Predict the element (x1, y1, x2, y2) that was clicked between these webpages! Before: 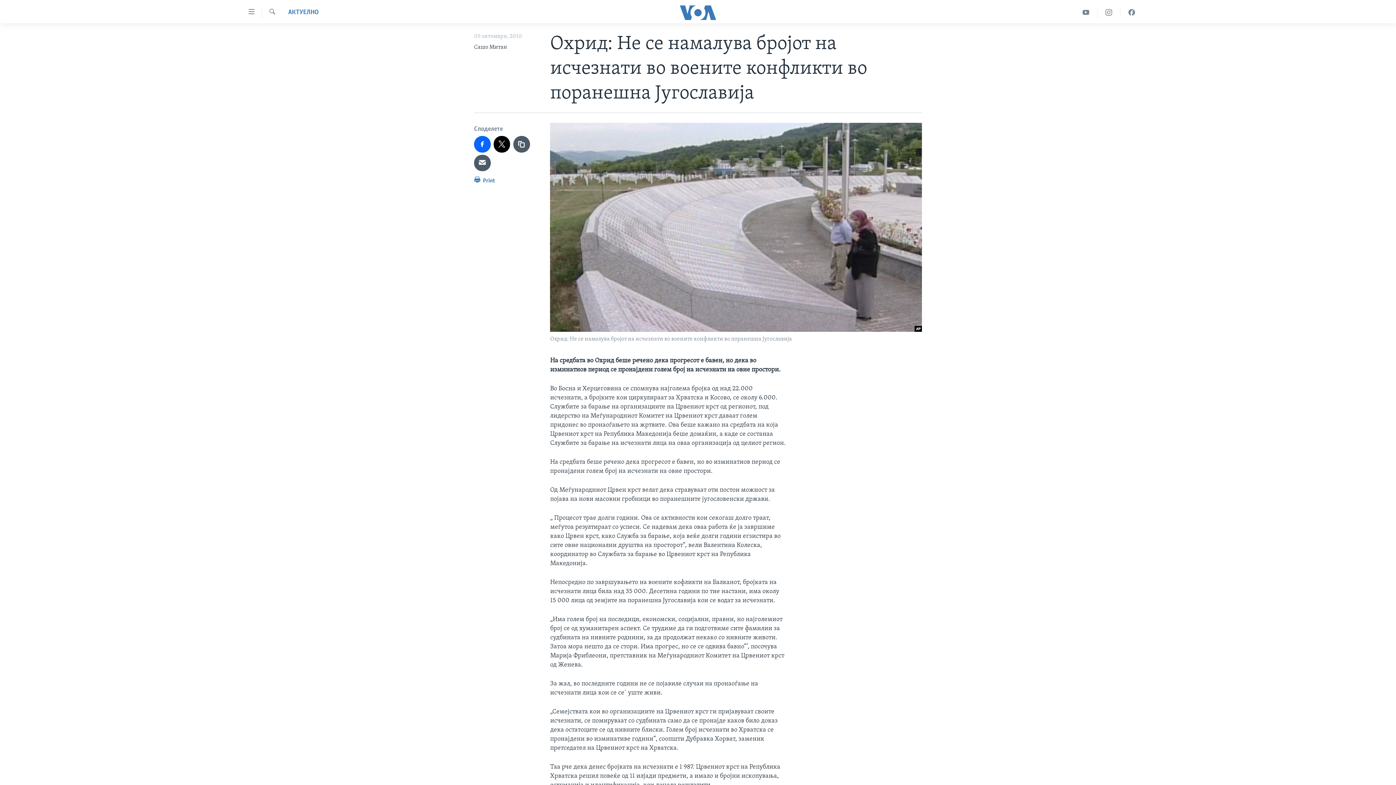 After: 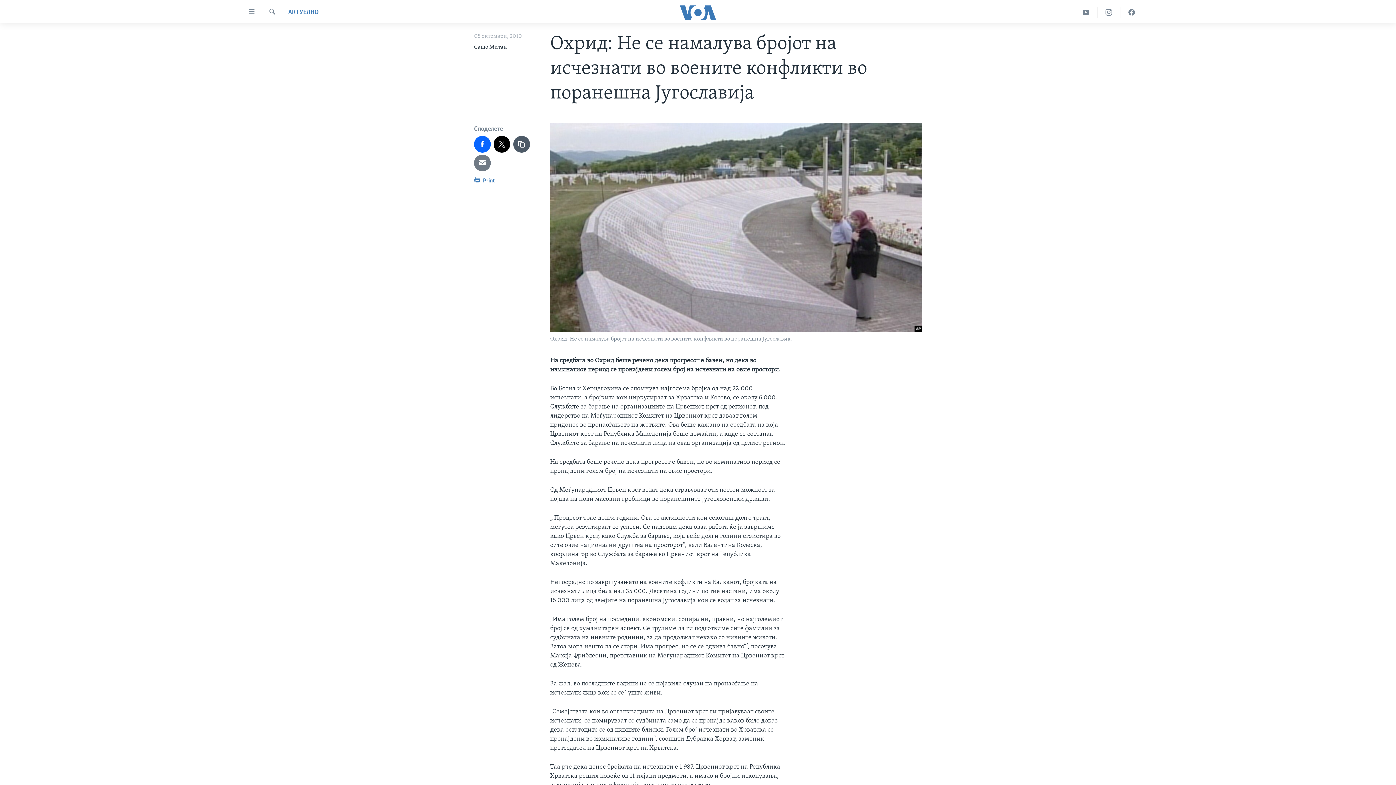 Action: bbox: (474, 154, 490, 171)